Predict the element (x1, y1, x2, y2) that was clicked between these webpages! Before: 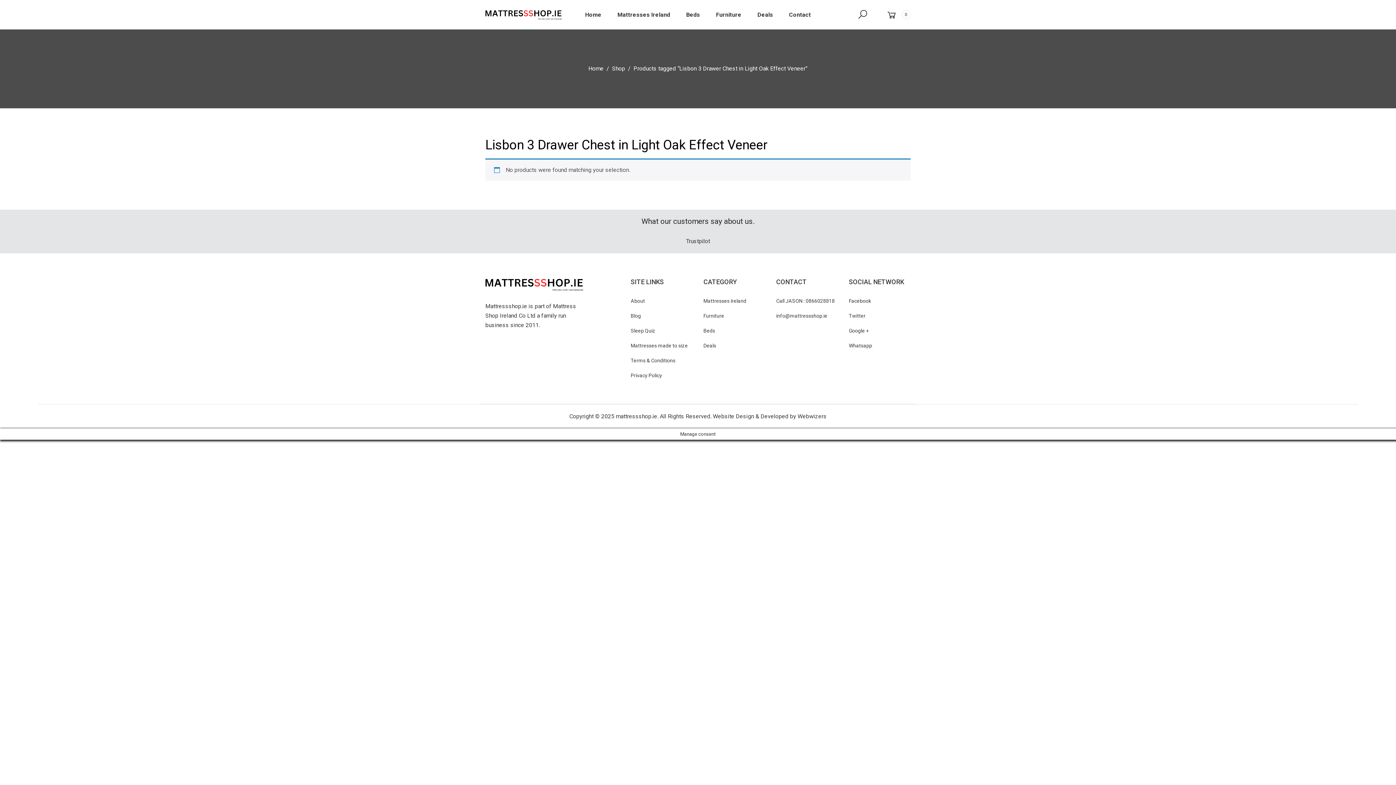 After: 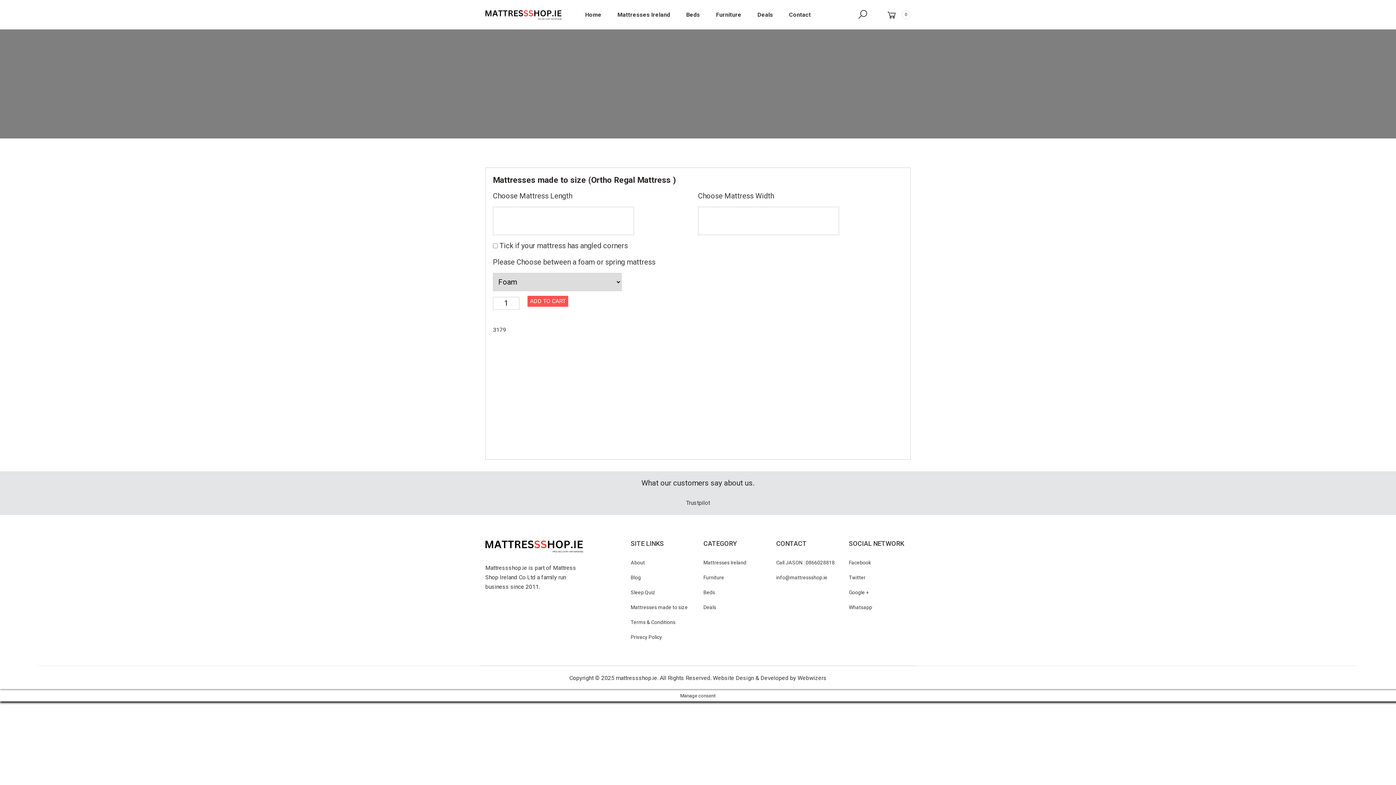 Action: bbox: (630, 342, 687, 348) label: Mattresses made to size